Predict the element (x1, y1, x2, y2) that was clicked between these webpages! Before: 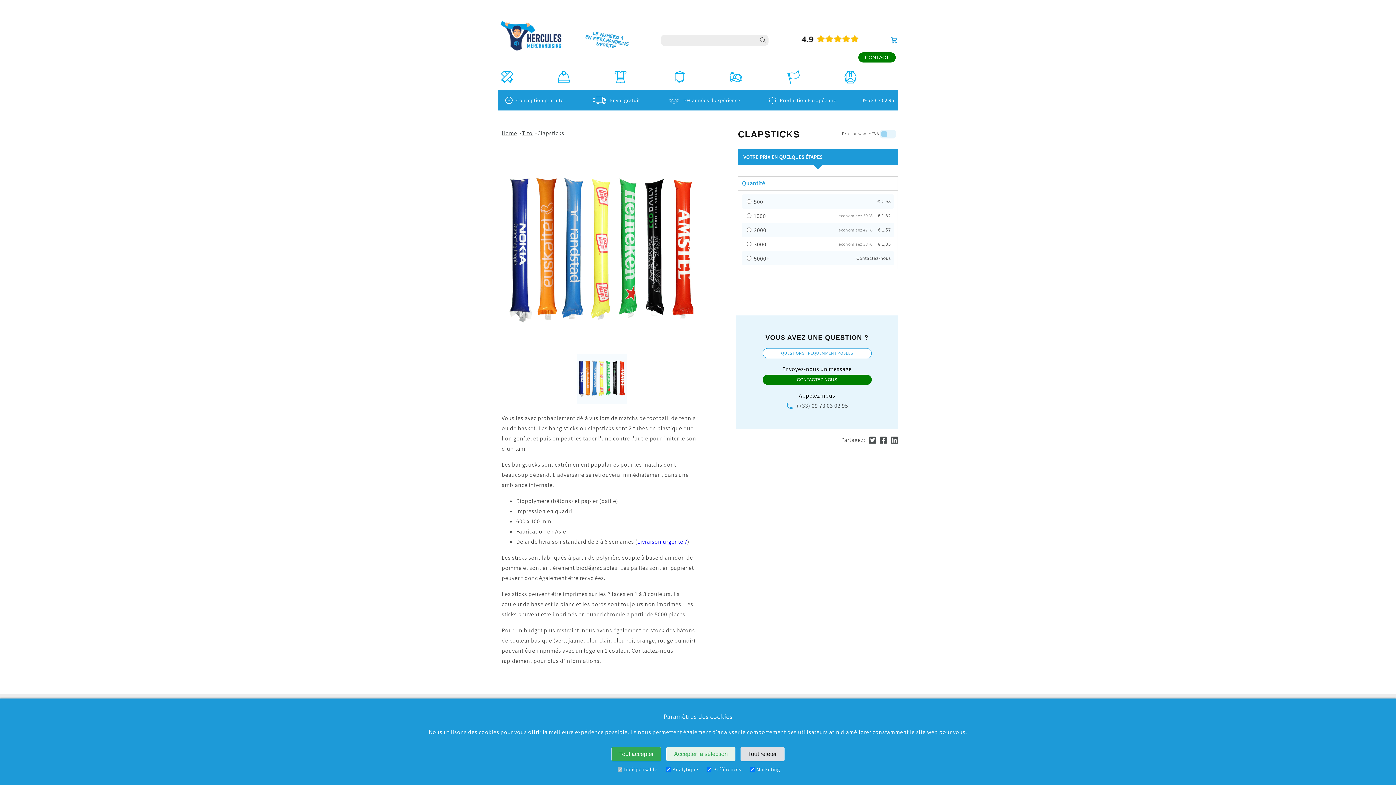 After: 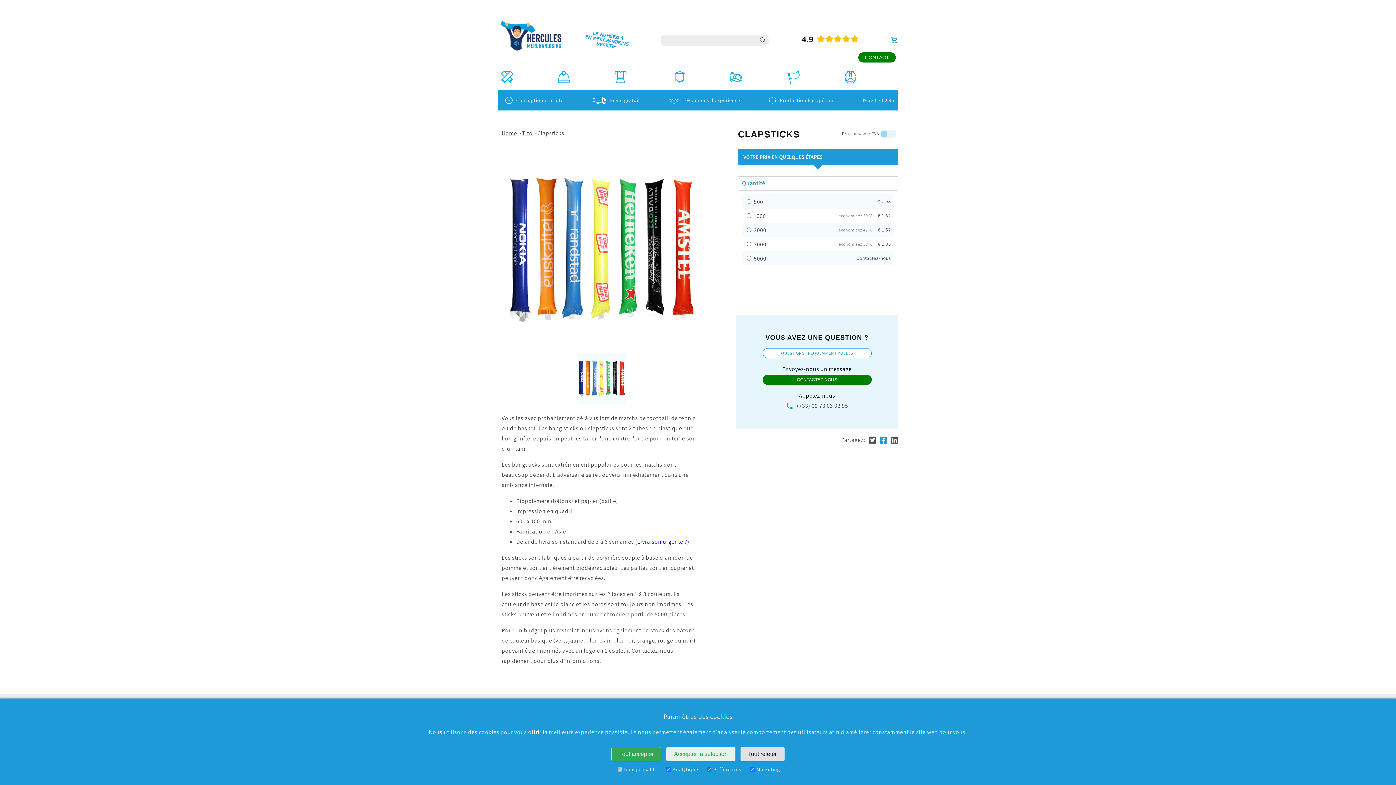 Action: bbox: (880, 436, 887, 444)